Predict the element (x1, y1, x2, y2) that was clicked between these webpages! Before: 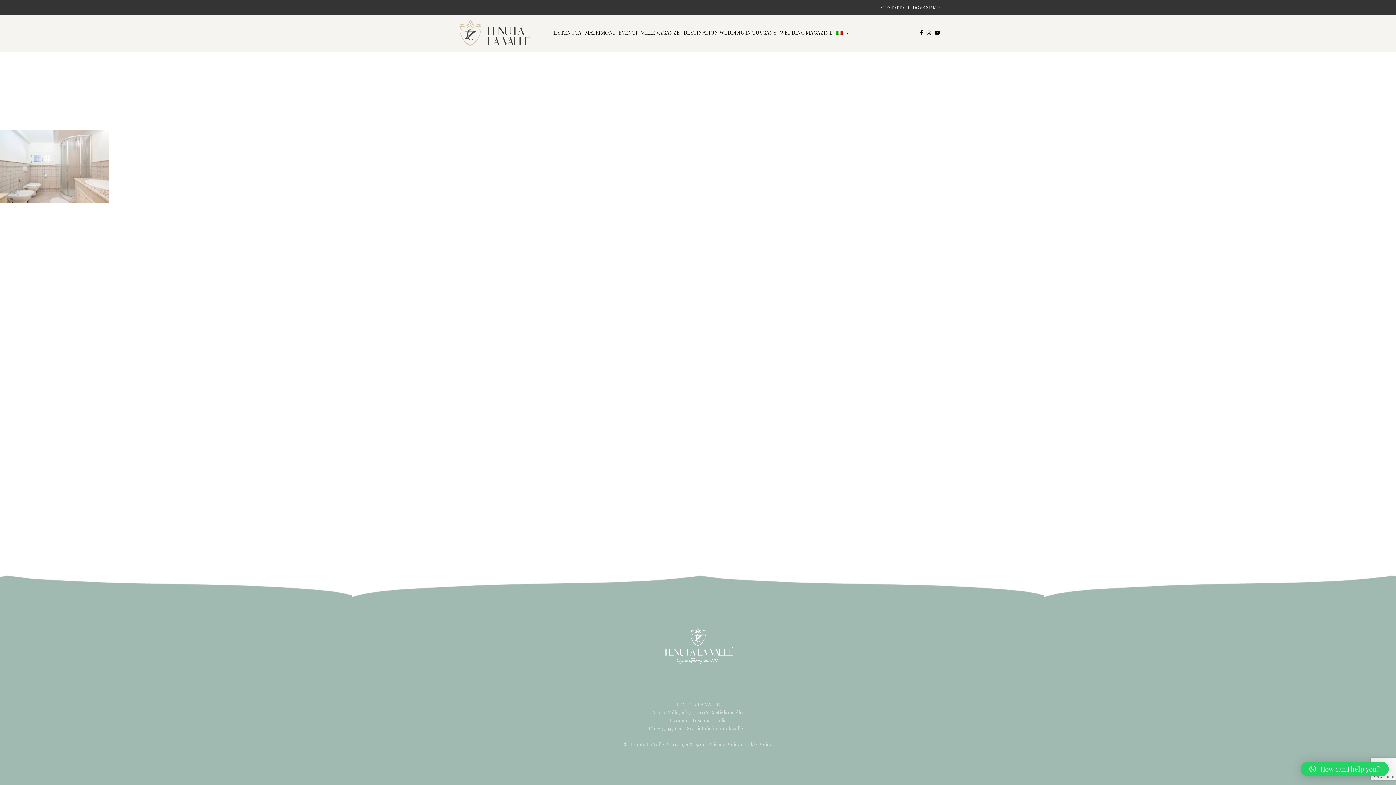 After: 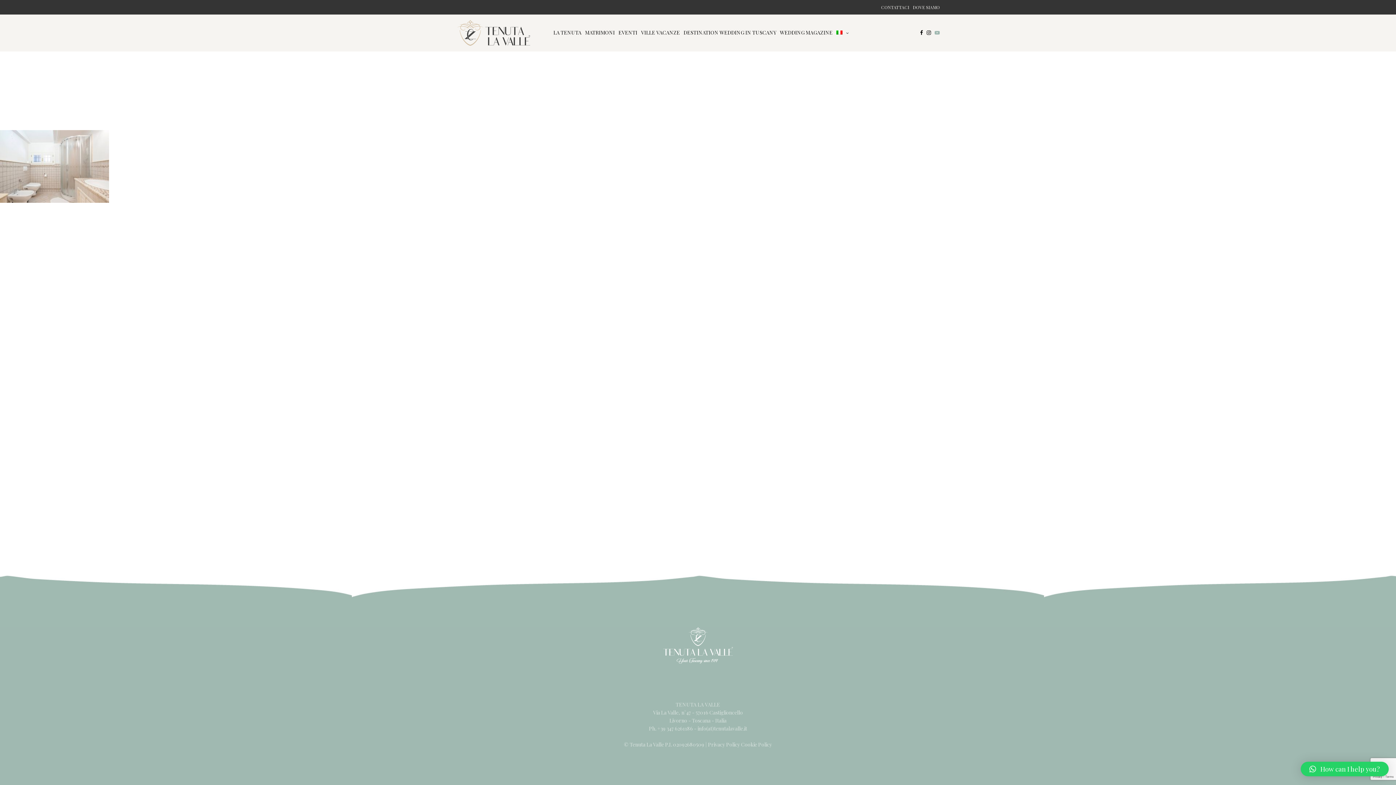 Action: bbox: (934, 22, 940, 42)